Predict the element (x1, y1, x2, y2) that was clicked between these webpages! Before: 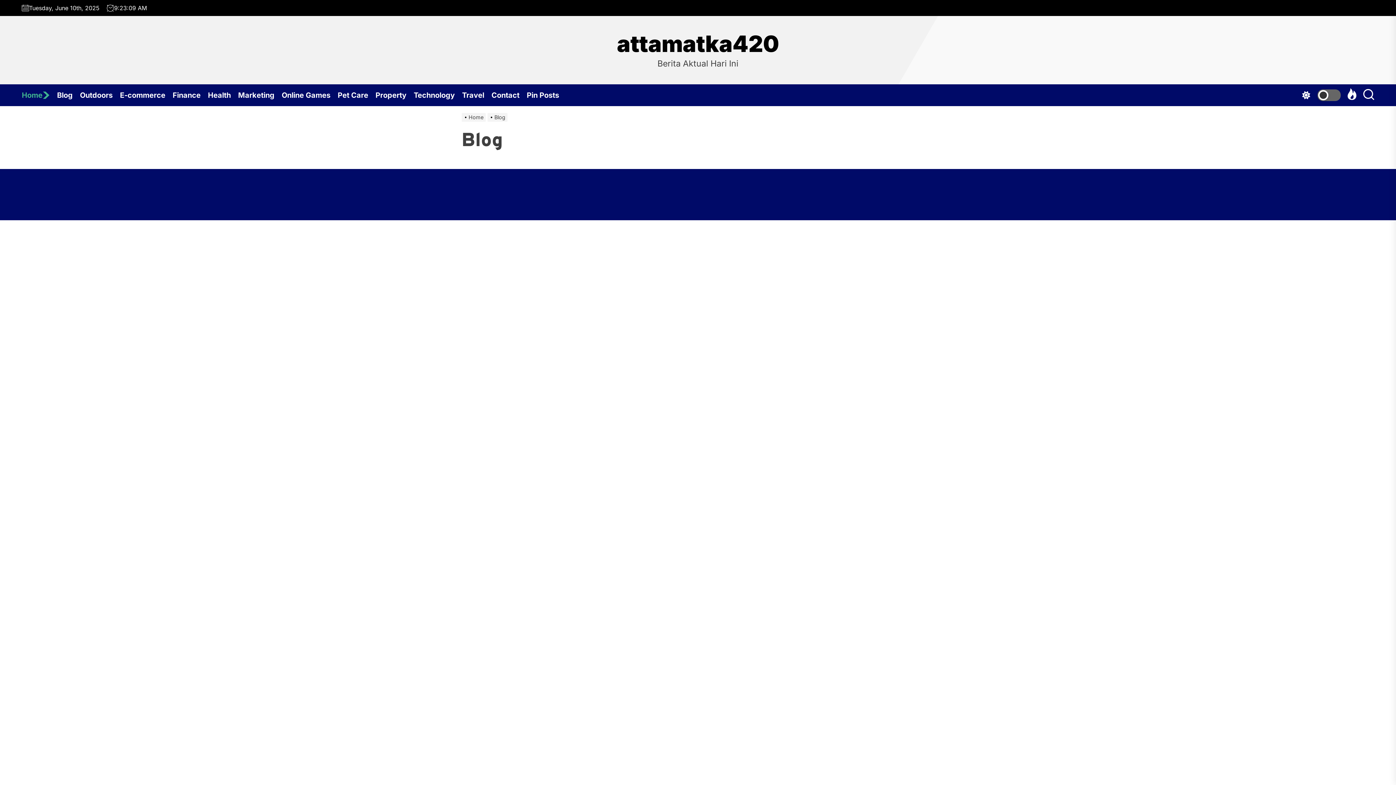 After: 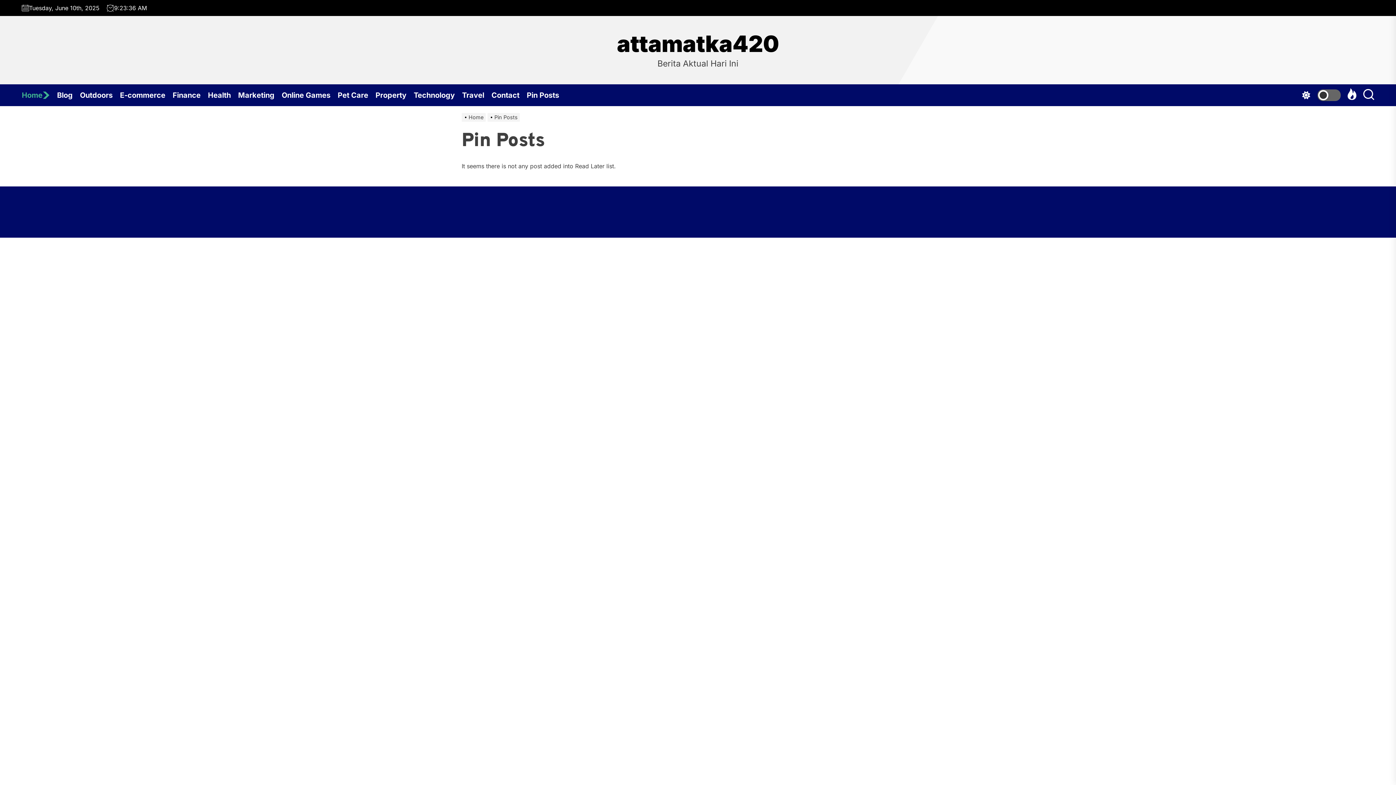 Action: label: Pin Posts bbox: (526, 84, 566, 106)